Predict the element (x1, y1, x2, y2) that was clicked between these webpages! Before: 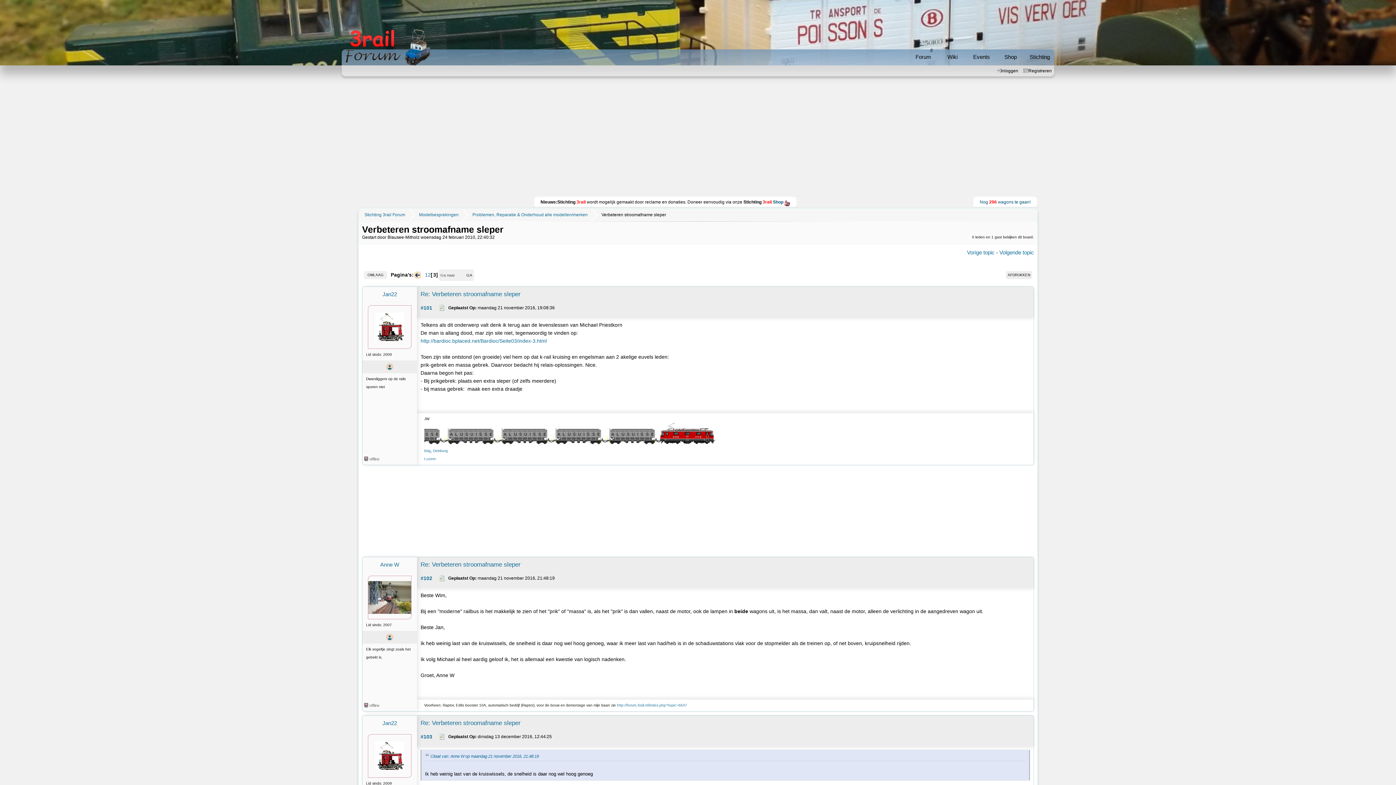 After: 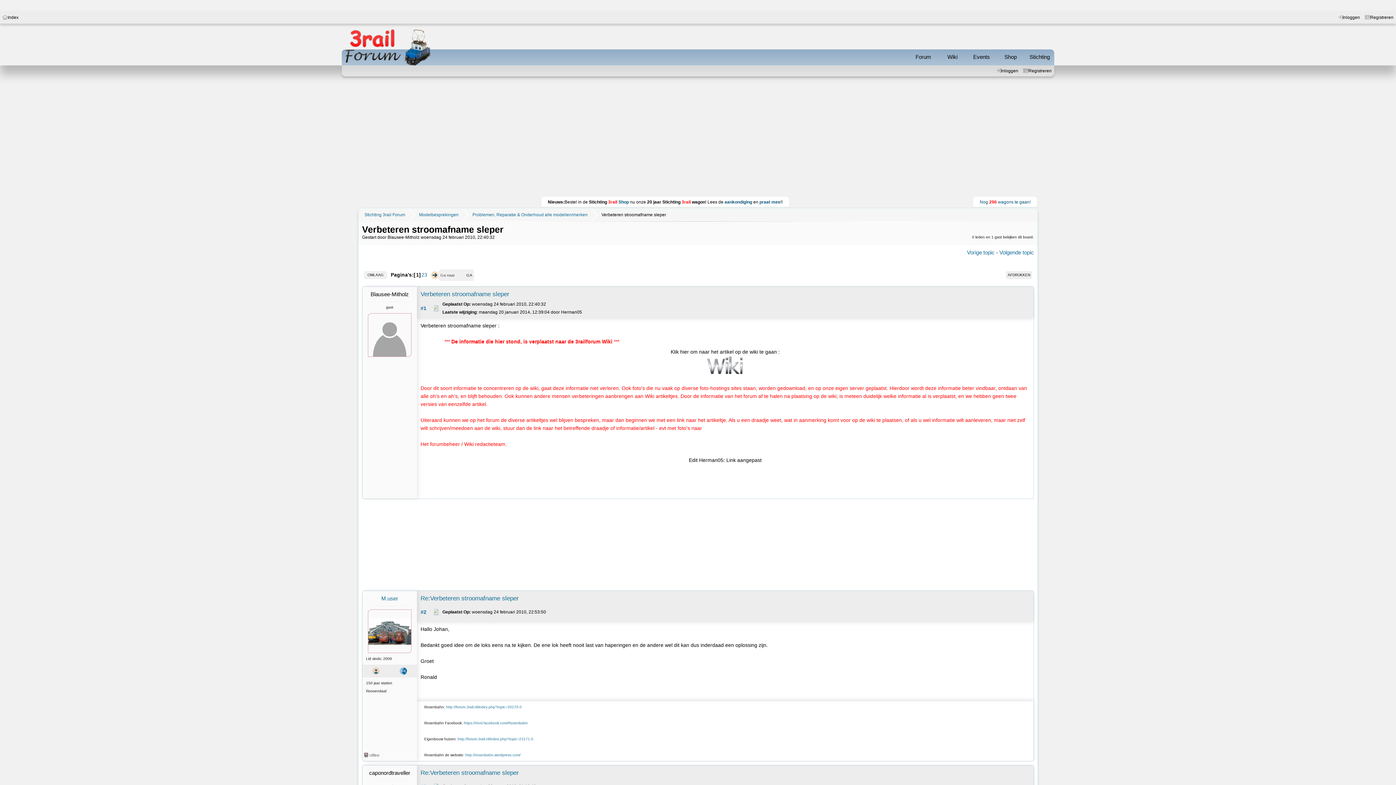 Action: bbox: (425, 271, 428, 279) label: 1